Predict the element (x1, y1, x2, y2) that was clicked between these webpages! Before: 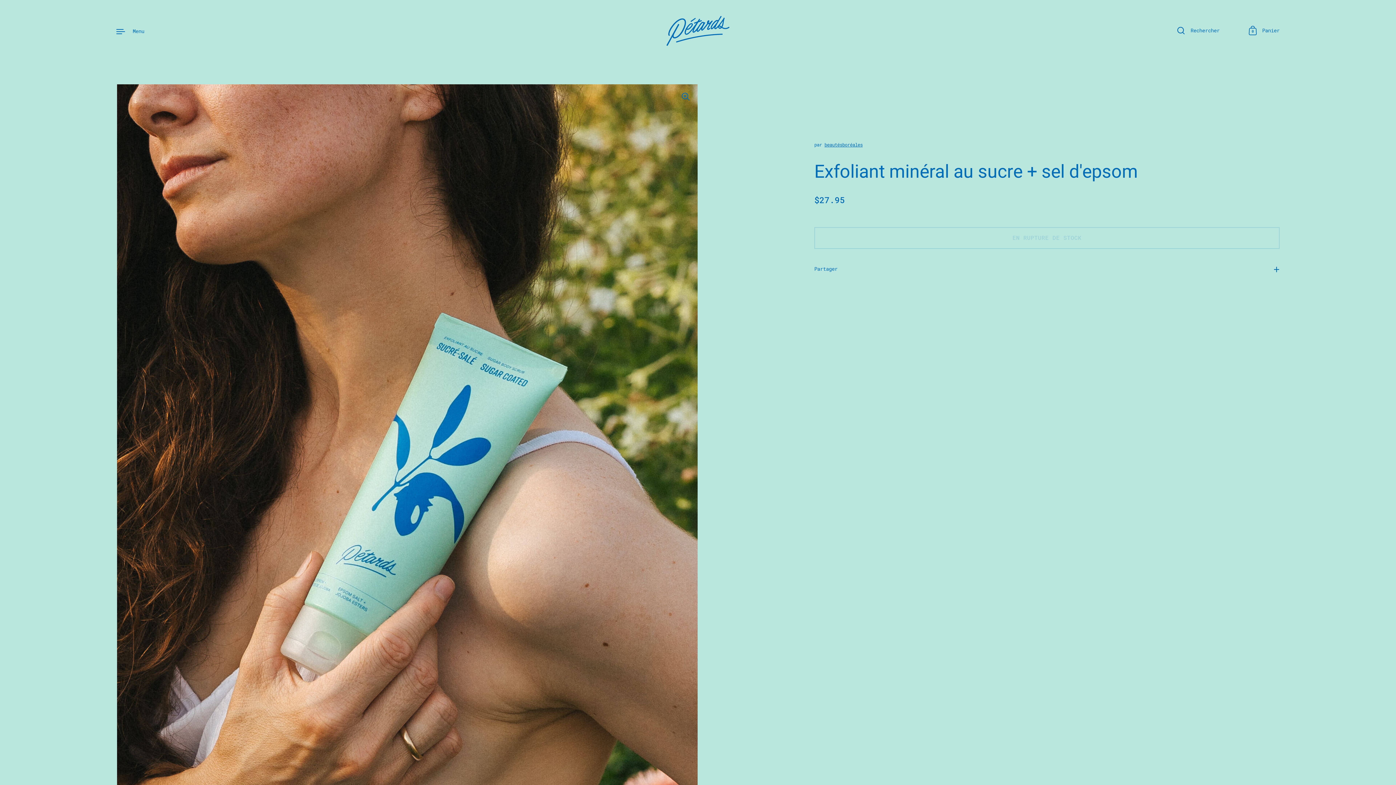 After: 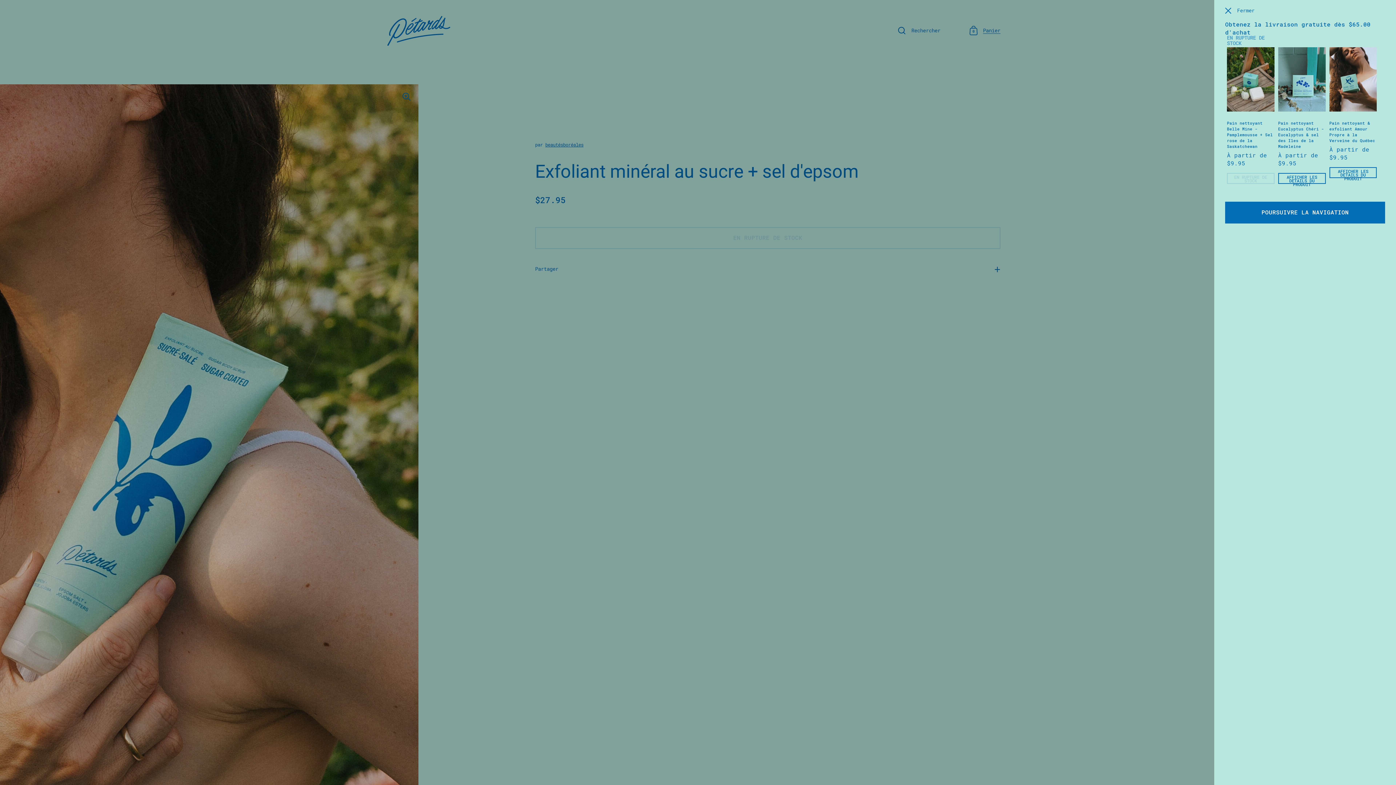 Action: bbox: (1249, 26, 1280, 35) label: 0
Panier